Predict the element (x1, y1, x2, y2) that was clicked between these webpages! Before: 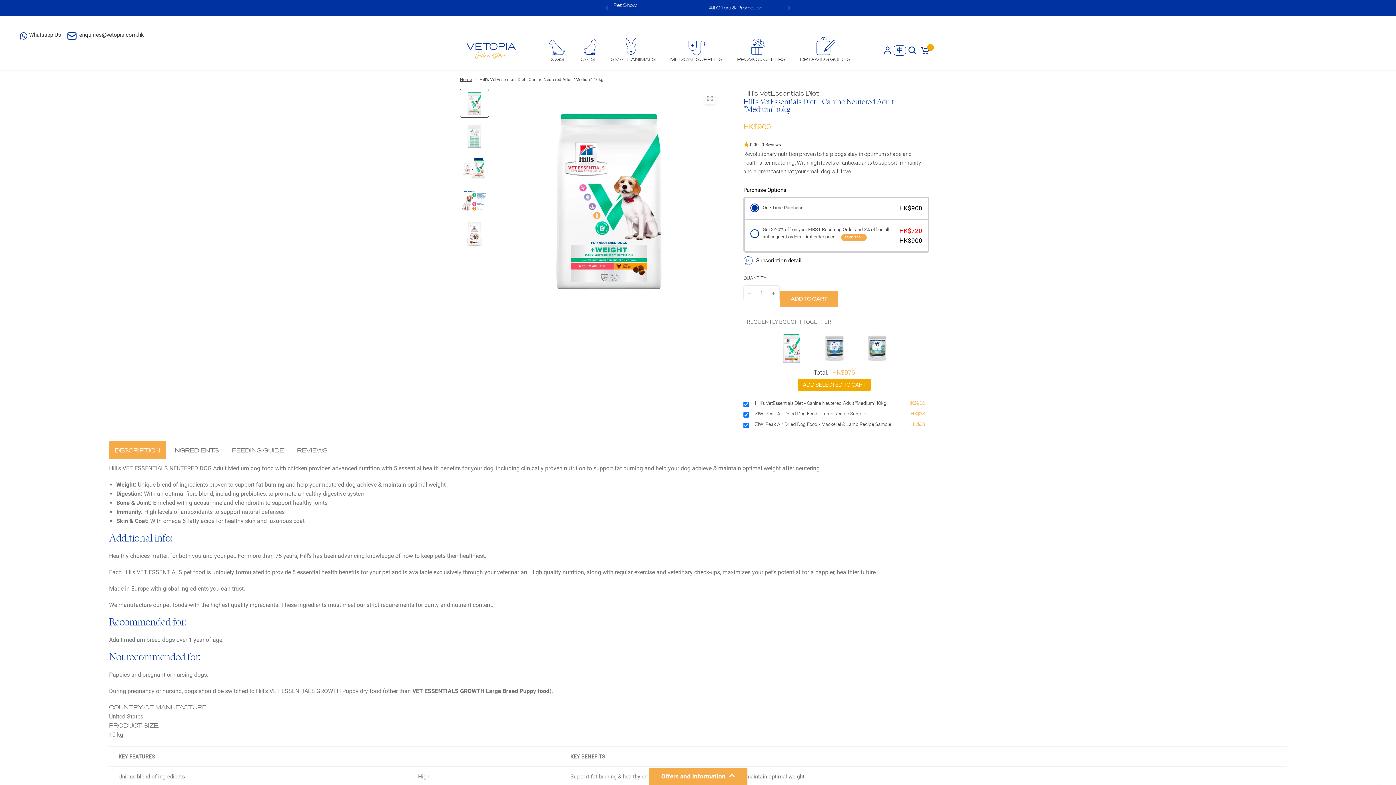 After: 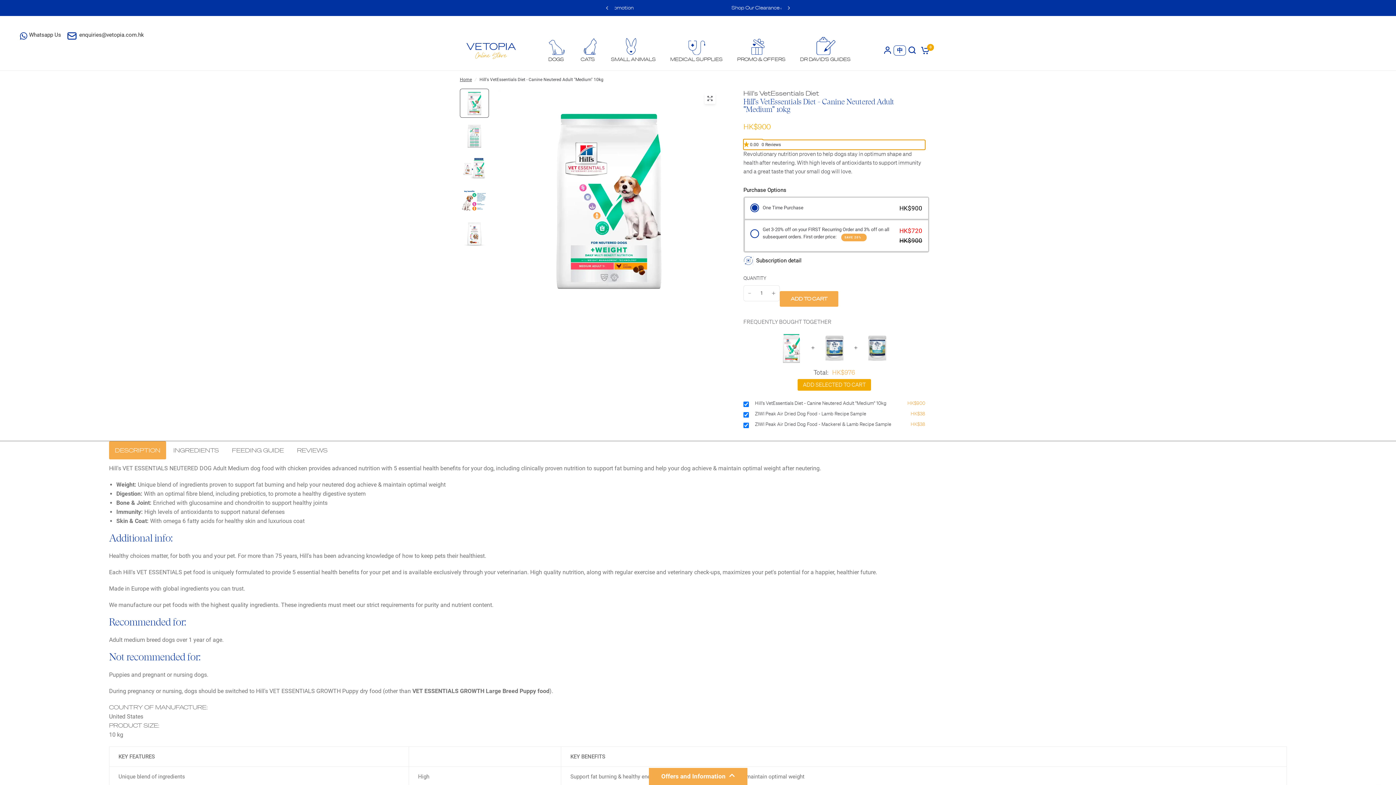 Action: bbox: (743, 139, 925, 149) label: No Reviews